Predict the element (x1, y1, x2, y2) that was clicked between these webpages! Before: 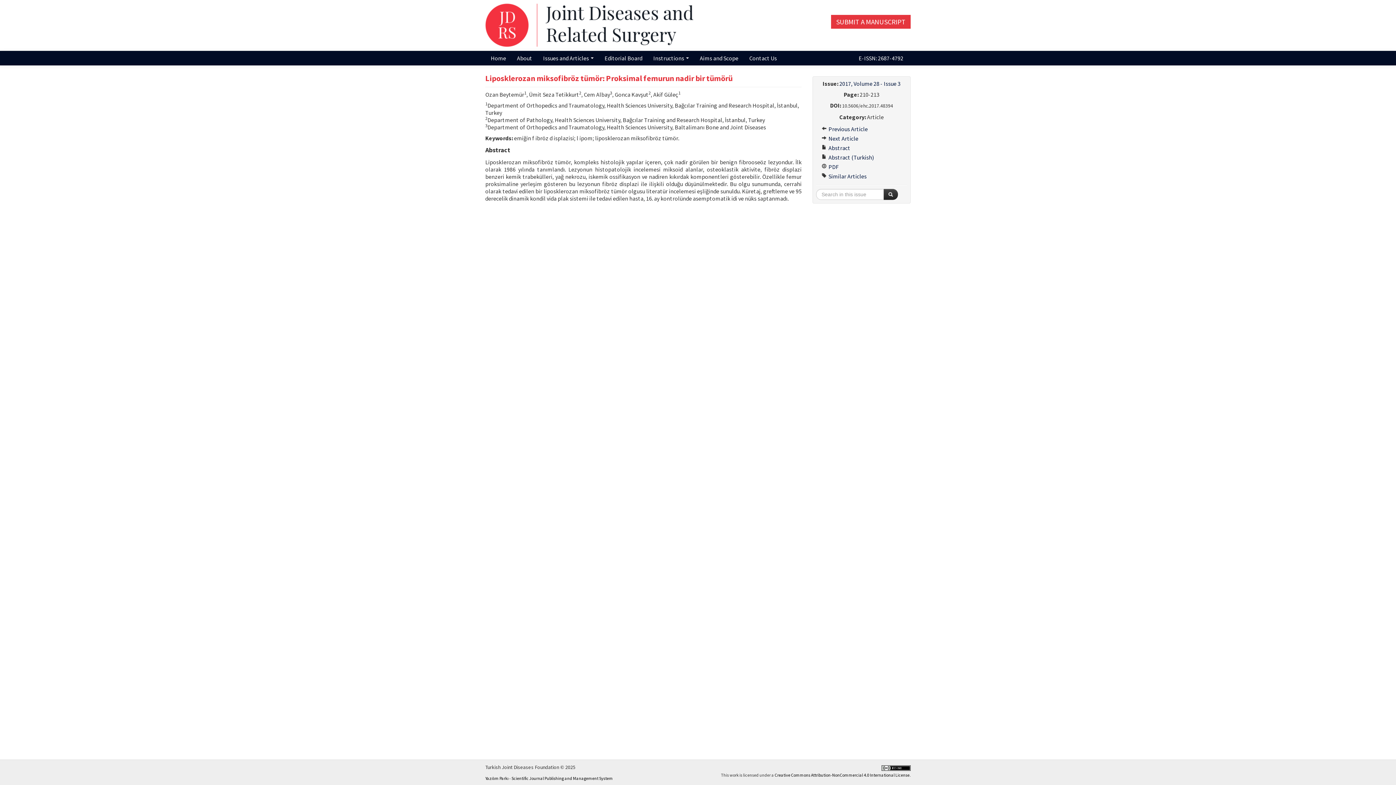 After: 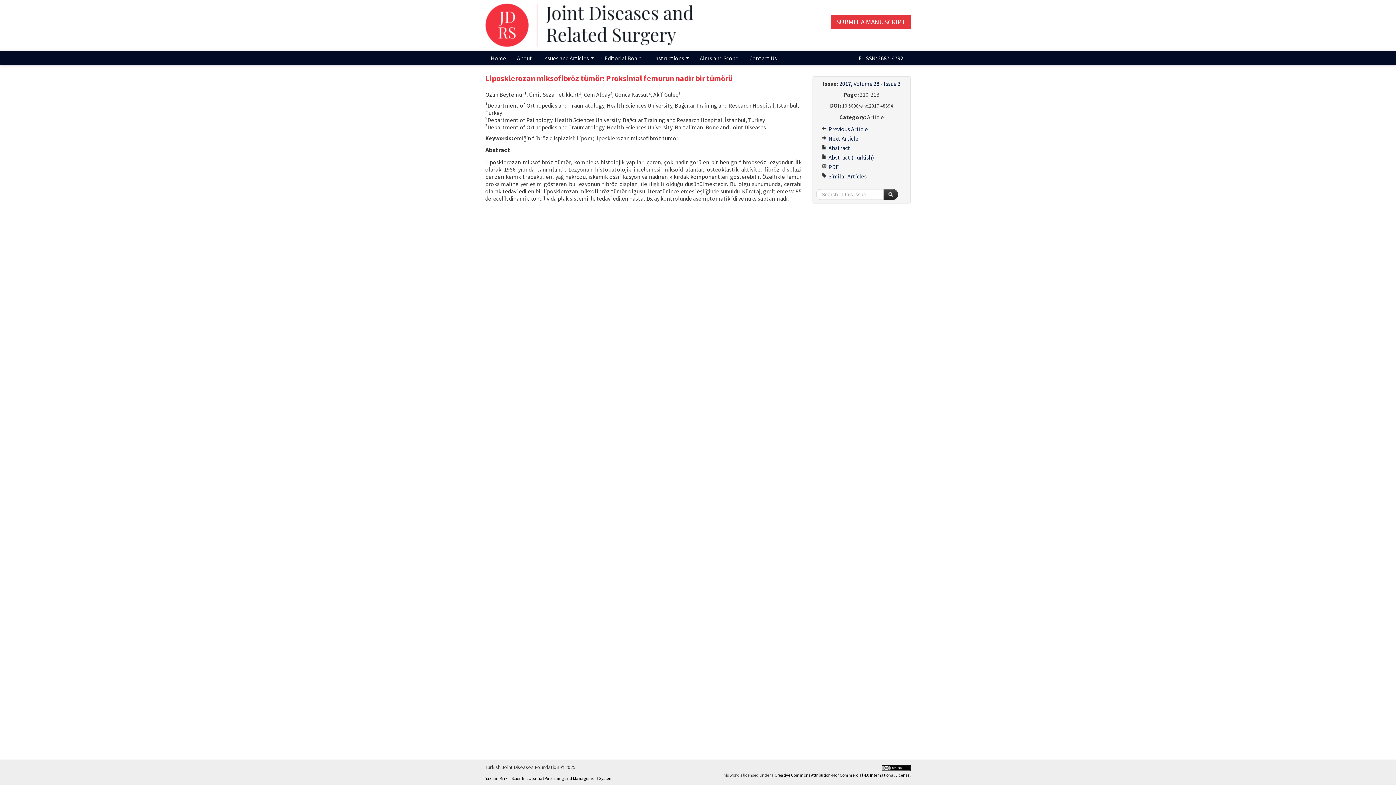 Action: bbox: (831, 14, 910, 28) label: SUBMIT A MANUSCRIPT